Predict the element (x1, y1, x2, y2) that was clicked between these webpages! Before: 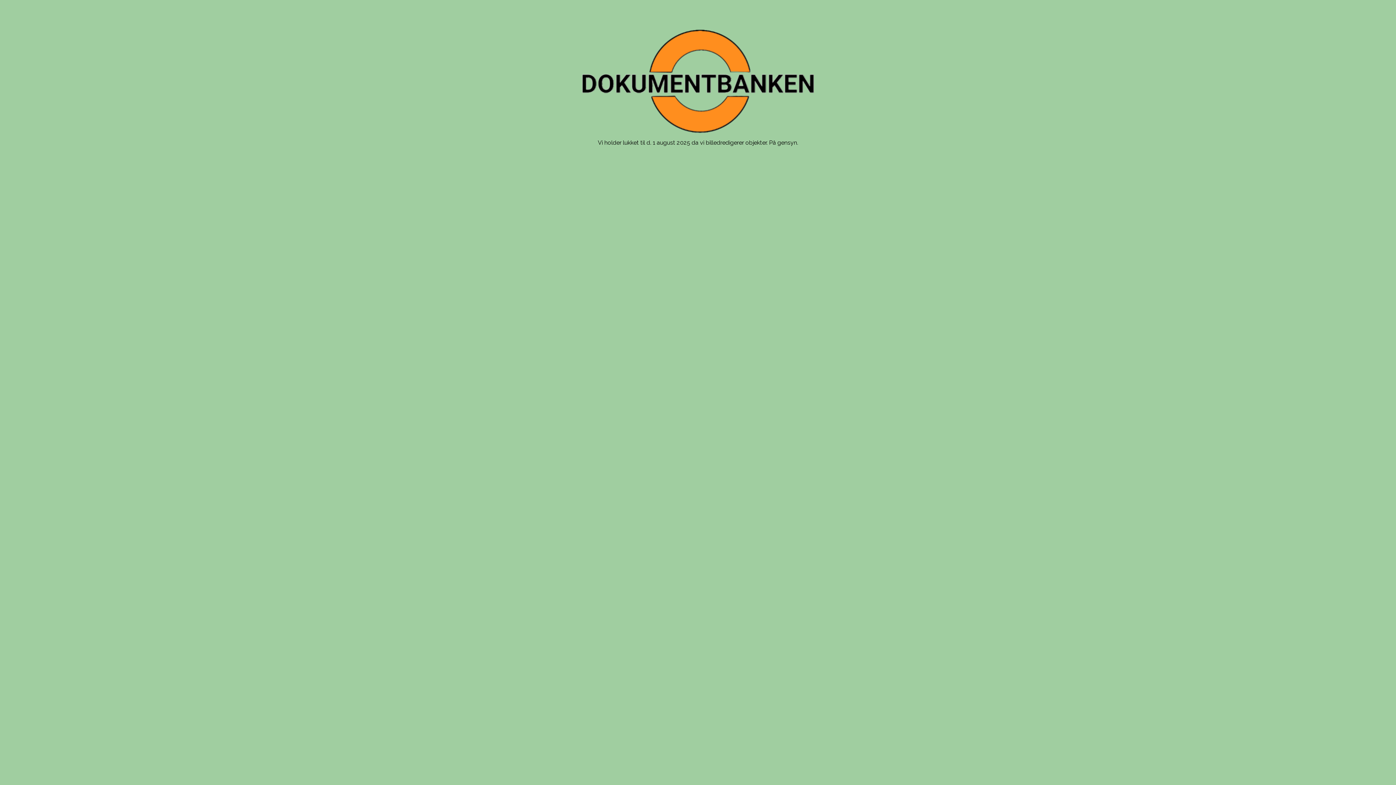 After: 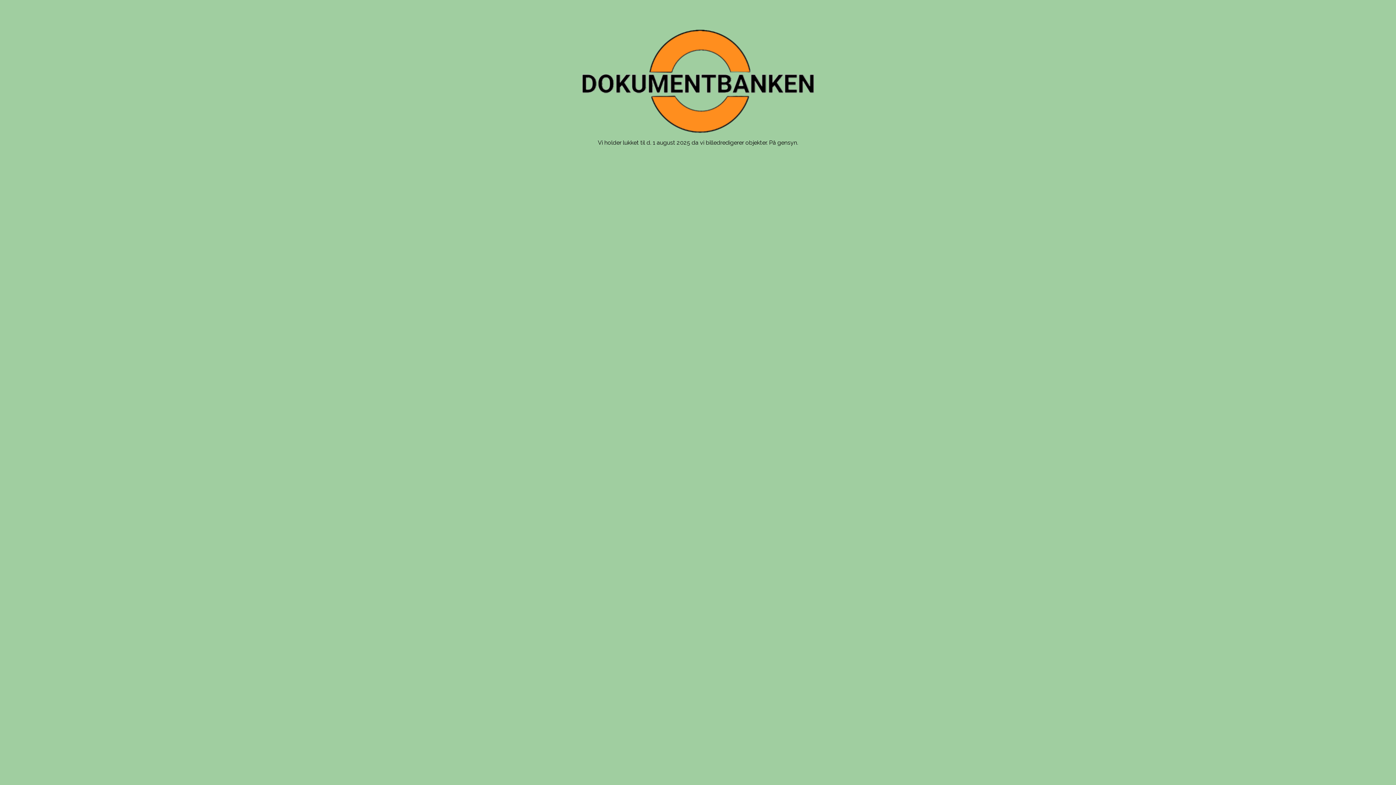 Action: bbox: (581, 29, 814, 133)